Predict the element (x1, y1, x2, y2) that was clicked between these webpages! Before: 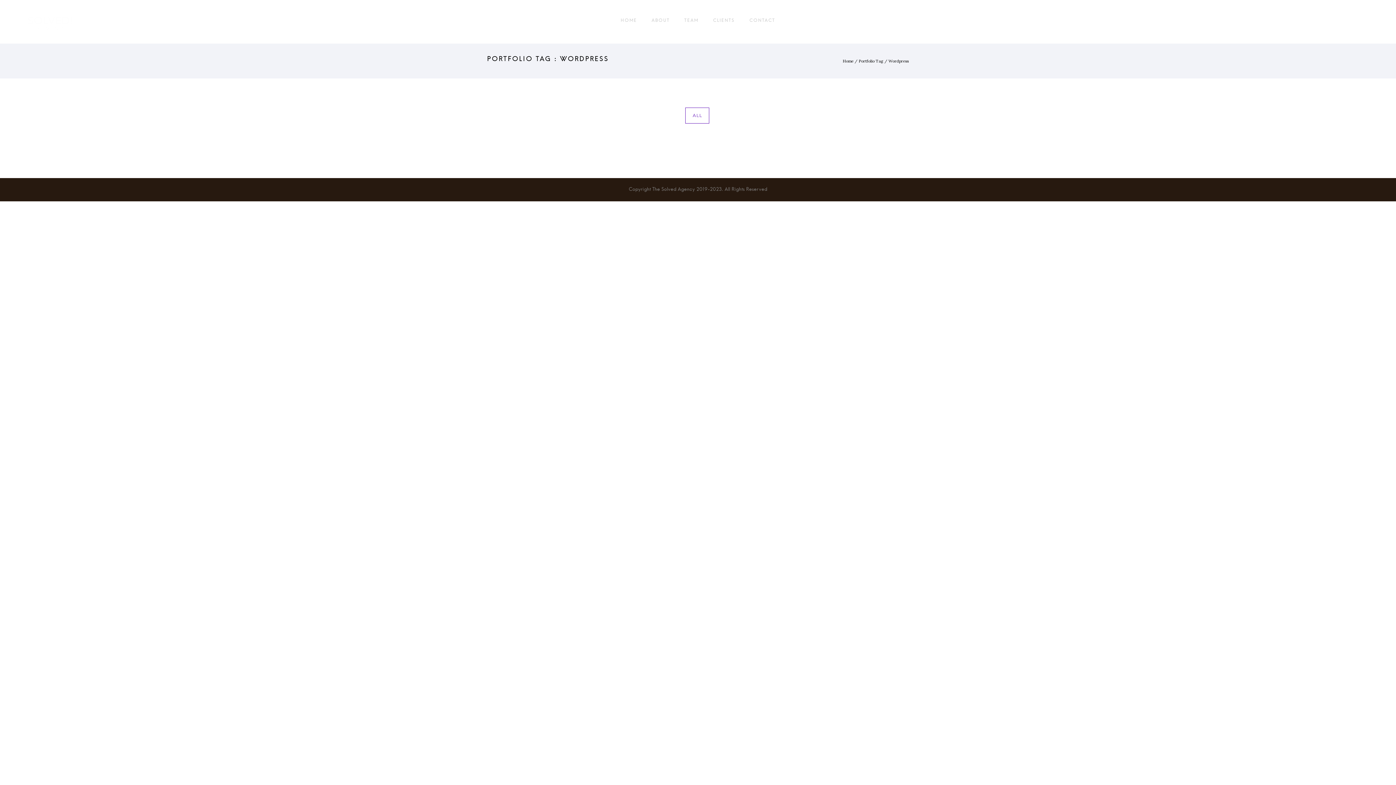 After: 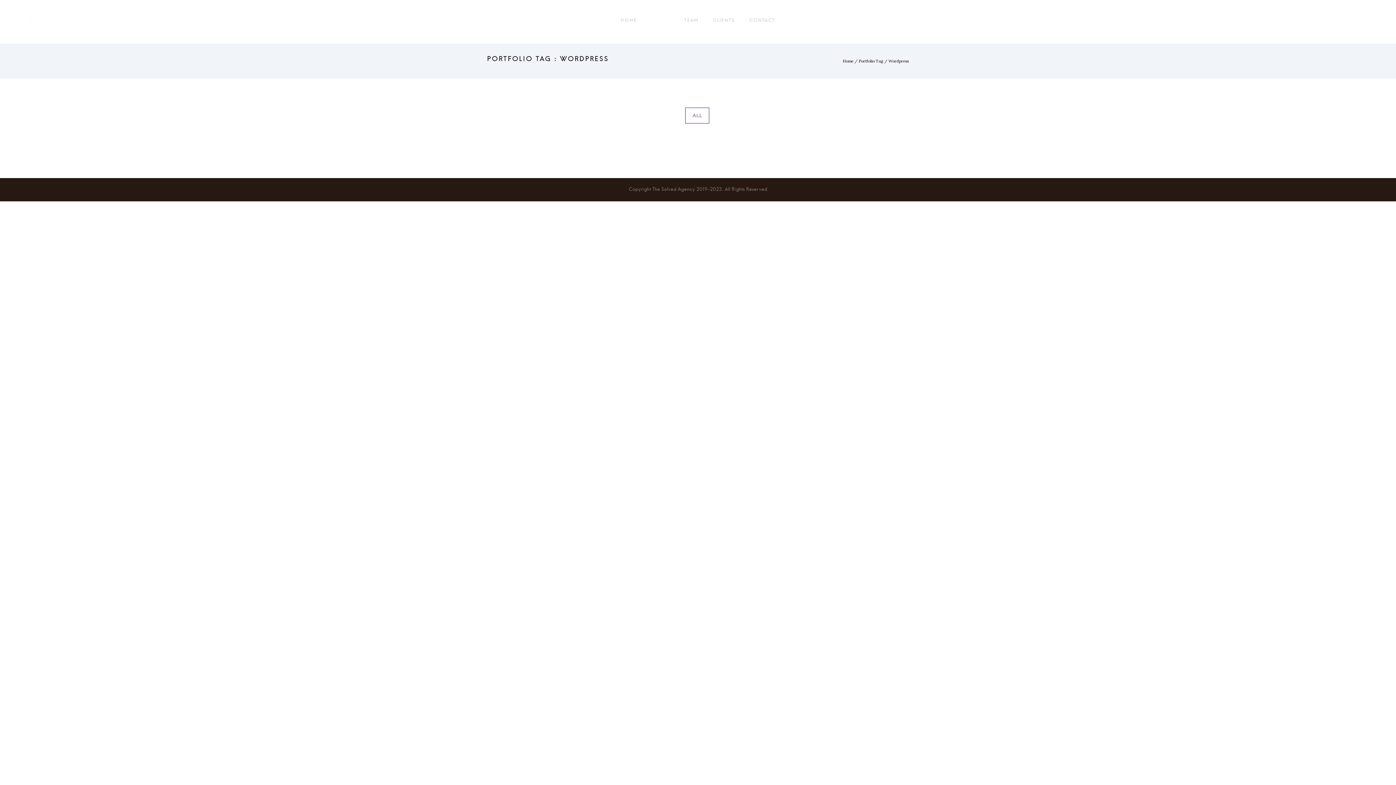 Action: label: ABOUT bbox: (644, 21, 677, 22)